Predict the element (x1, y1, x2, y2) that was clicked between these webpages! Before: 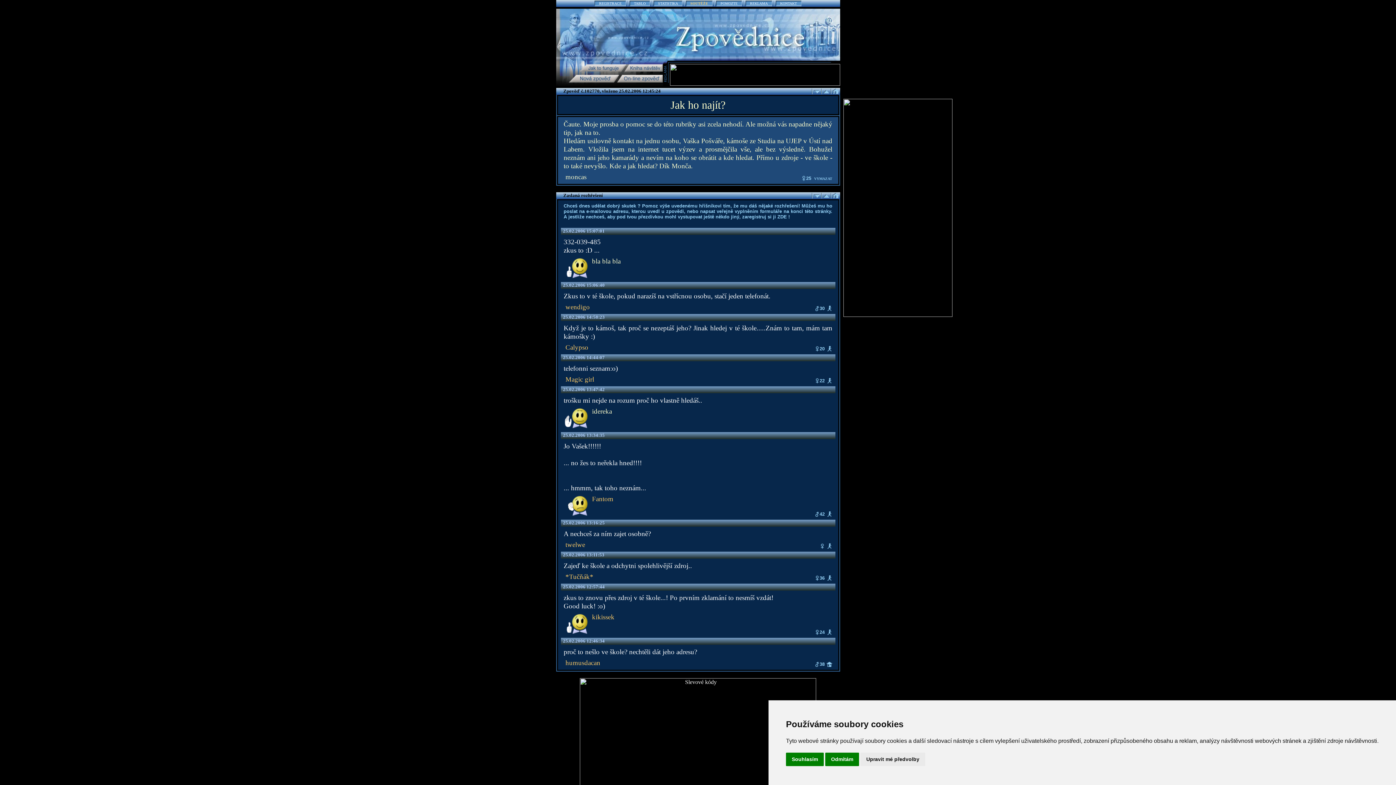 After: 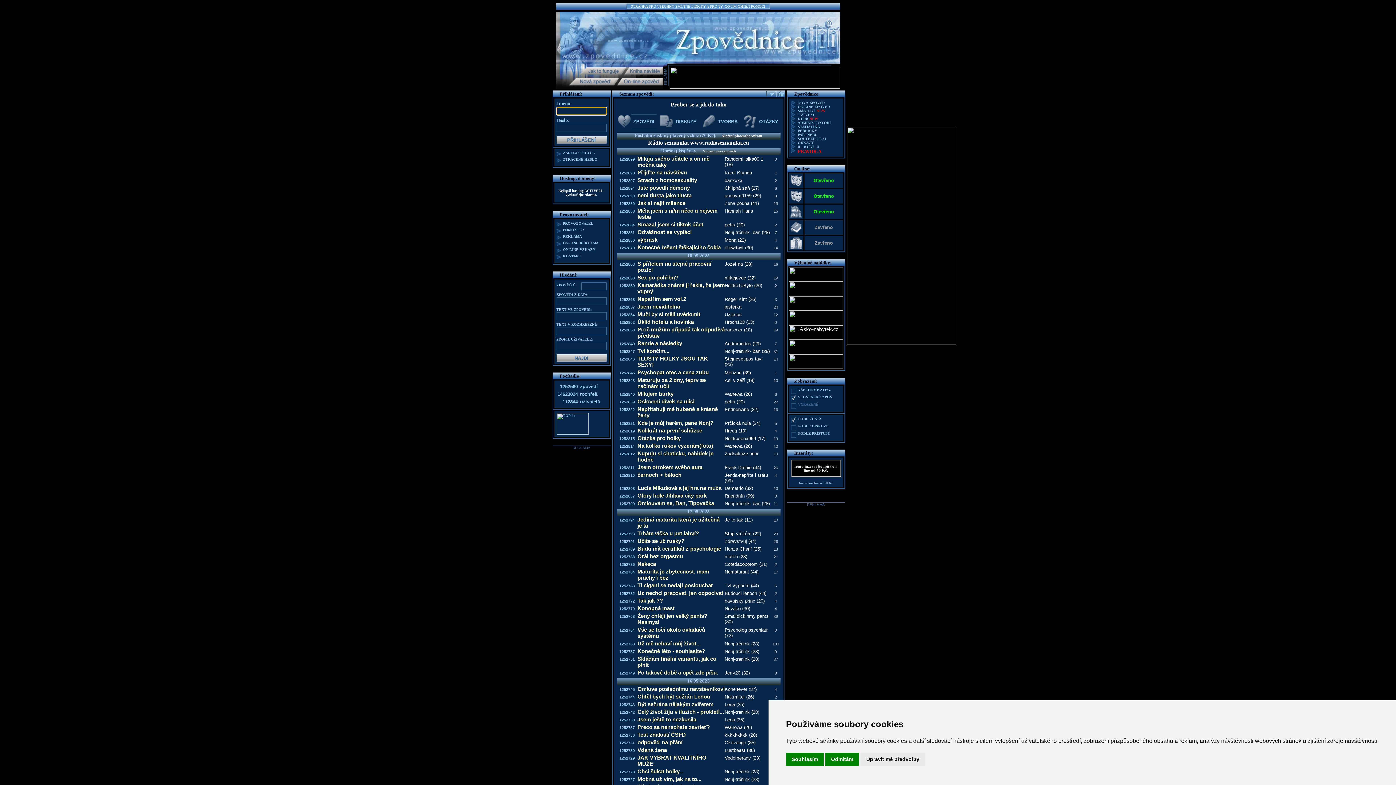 Action: bbox: (830, 194, 840, 200)